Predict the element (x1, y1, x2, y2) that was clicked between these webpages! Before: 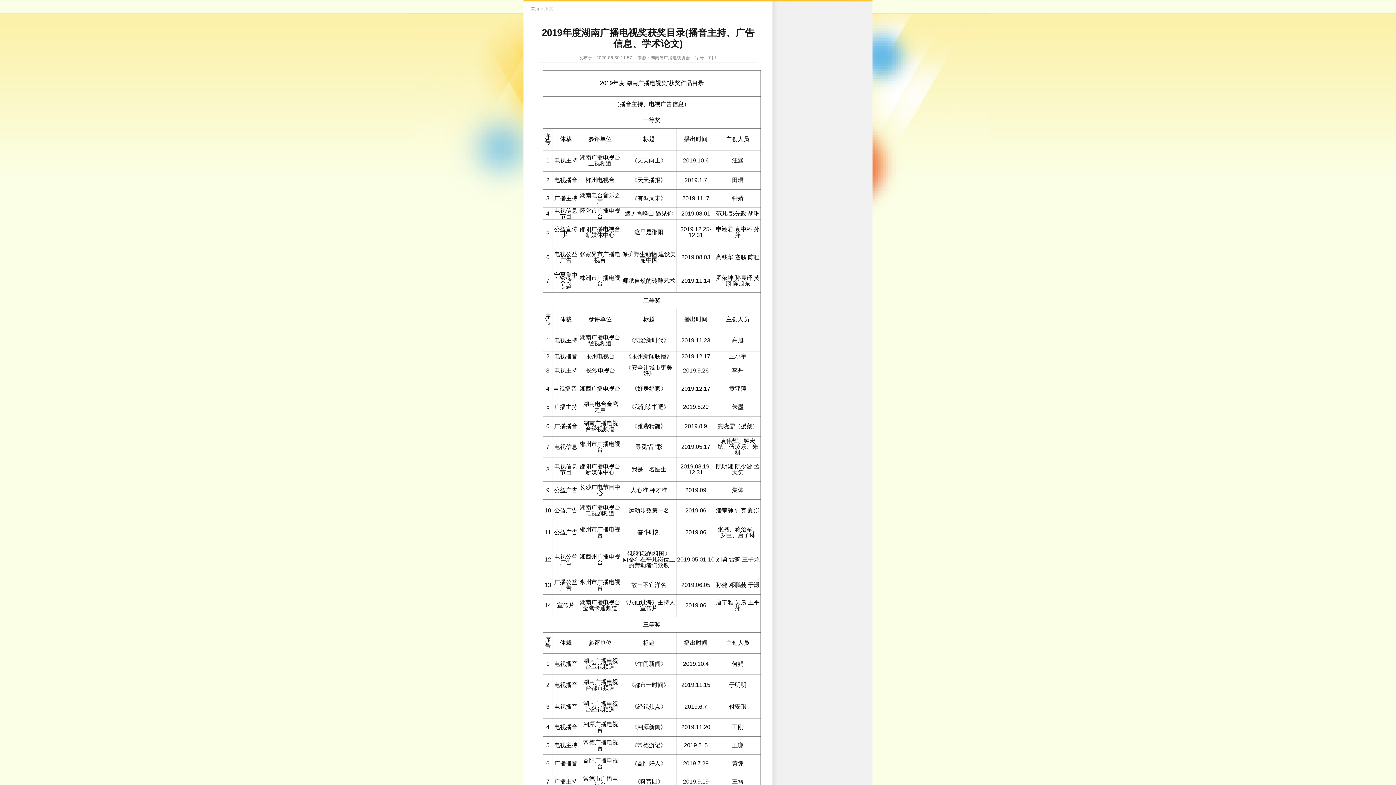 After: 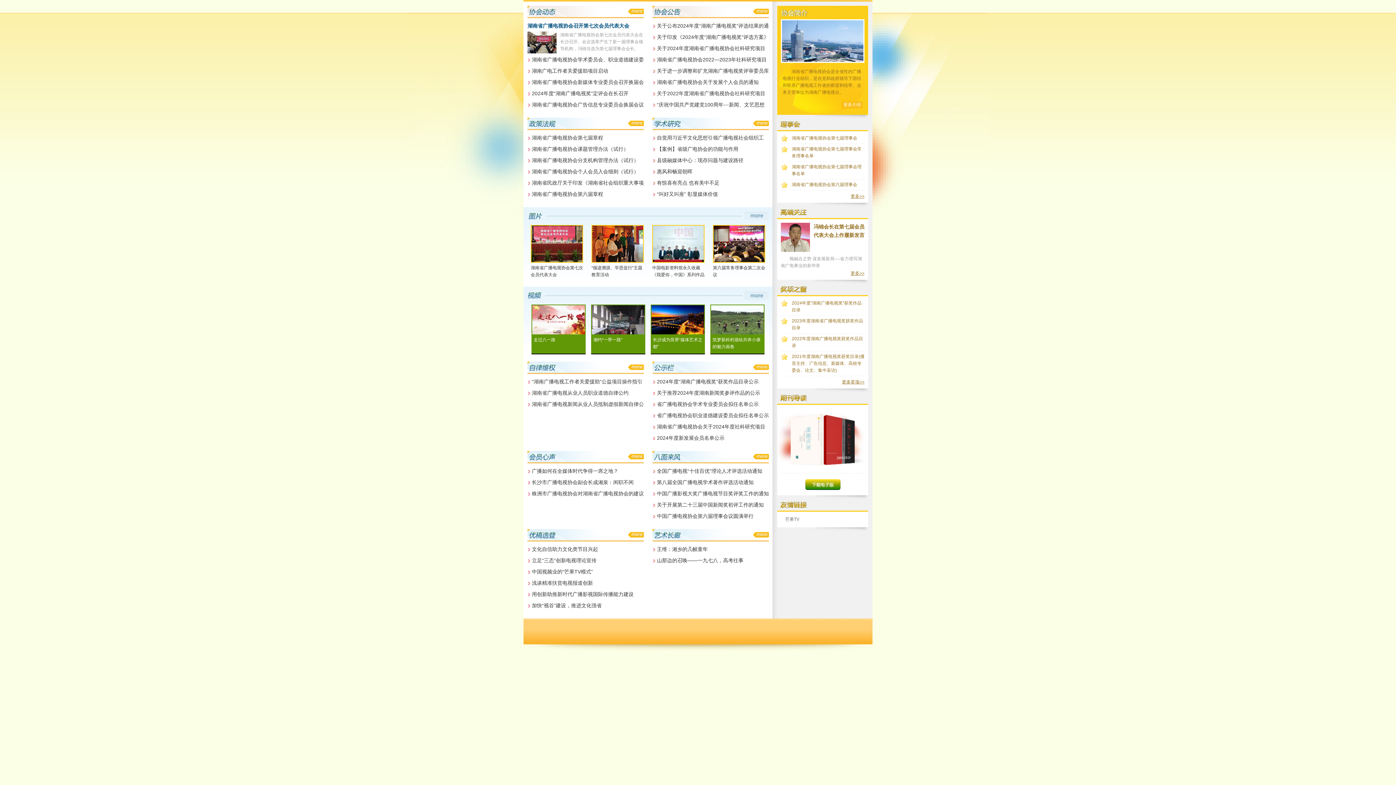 Action: bbox: (530, 6, 539, 11) label: 首页